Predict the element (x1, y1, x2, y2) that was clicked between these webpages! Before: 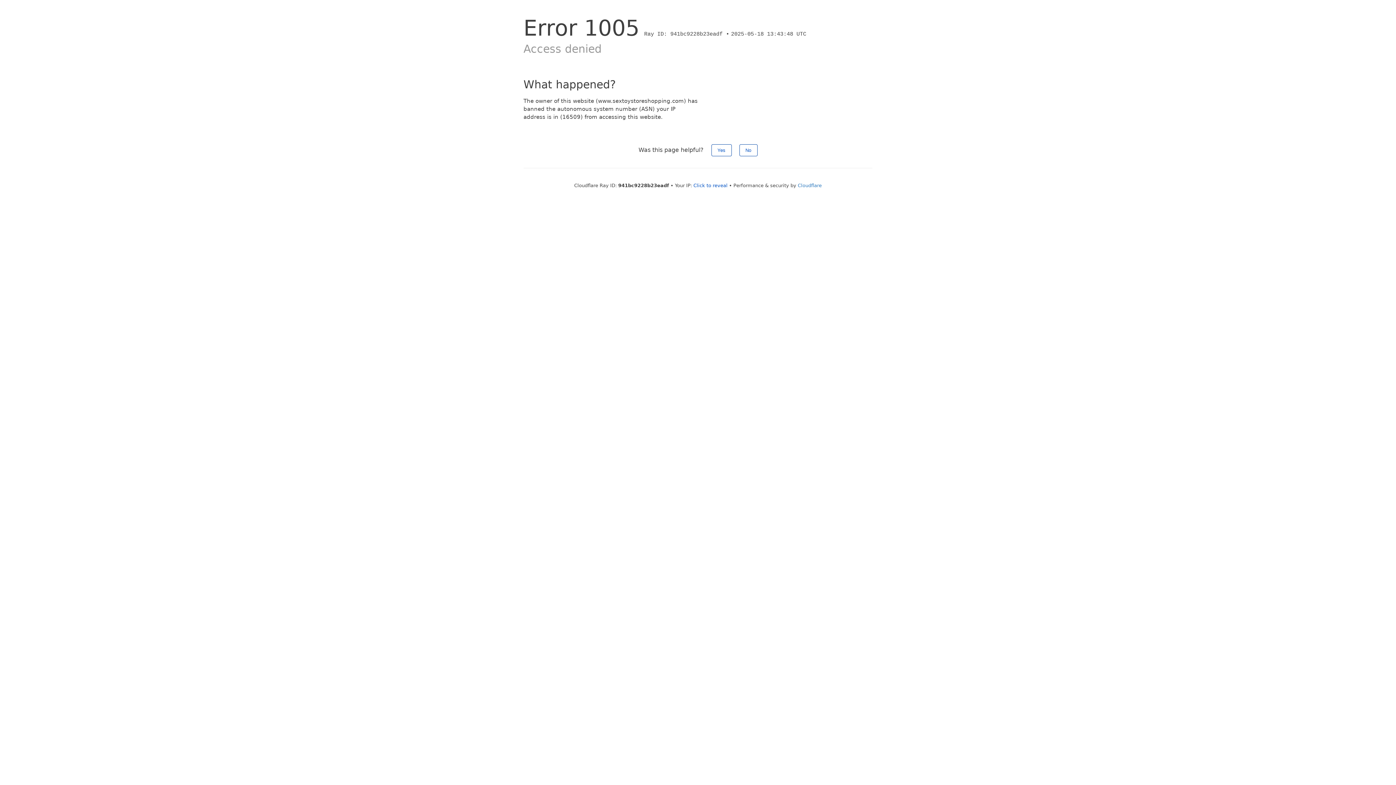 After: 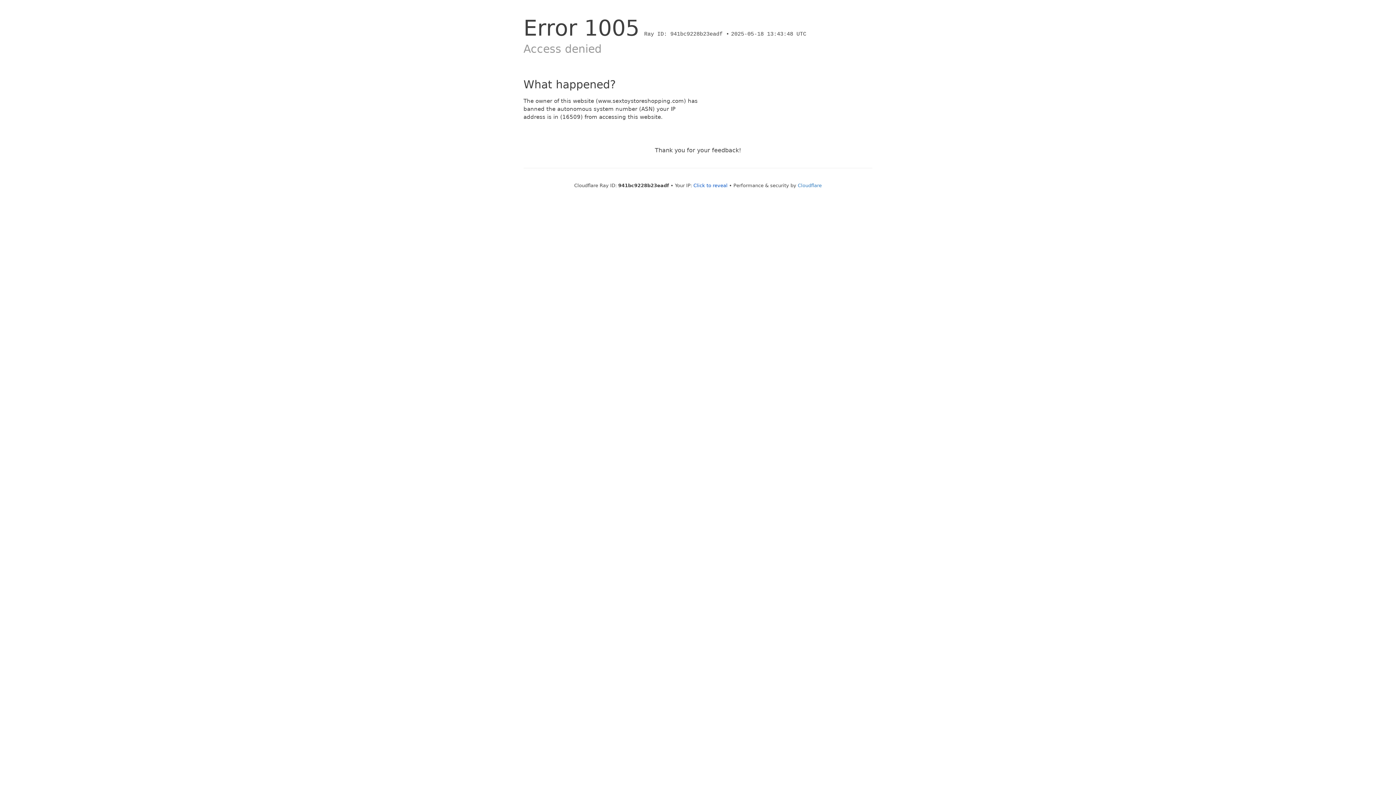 Action: bbox: (711, 144, 731, 156) label: Yes